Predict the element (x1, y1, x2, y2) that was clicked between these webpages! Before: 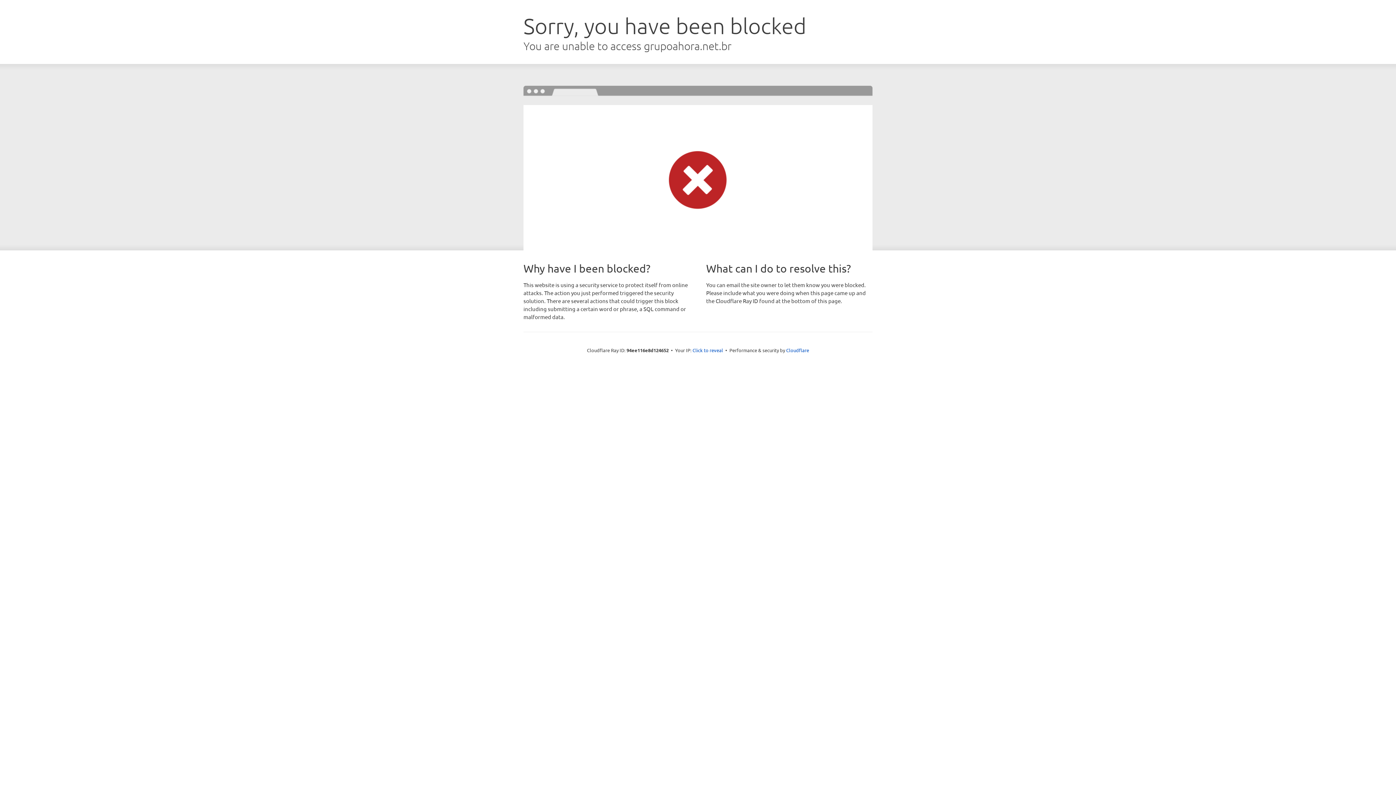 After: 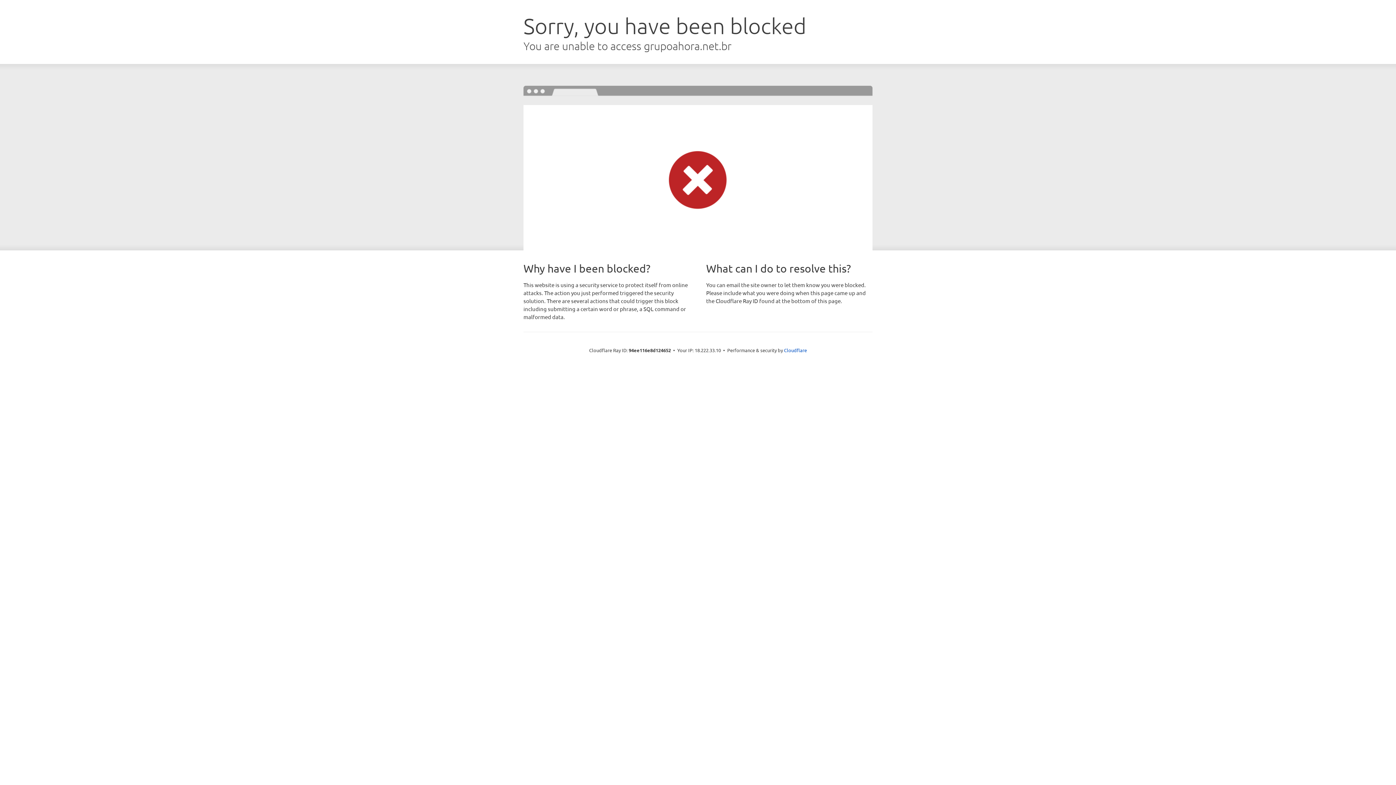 Action: bbox: (692, 346, 723, 353) label: Click to reveal